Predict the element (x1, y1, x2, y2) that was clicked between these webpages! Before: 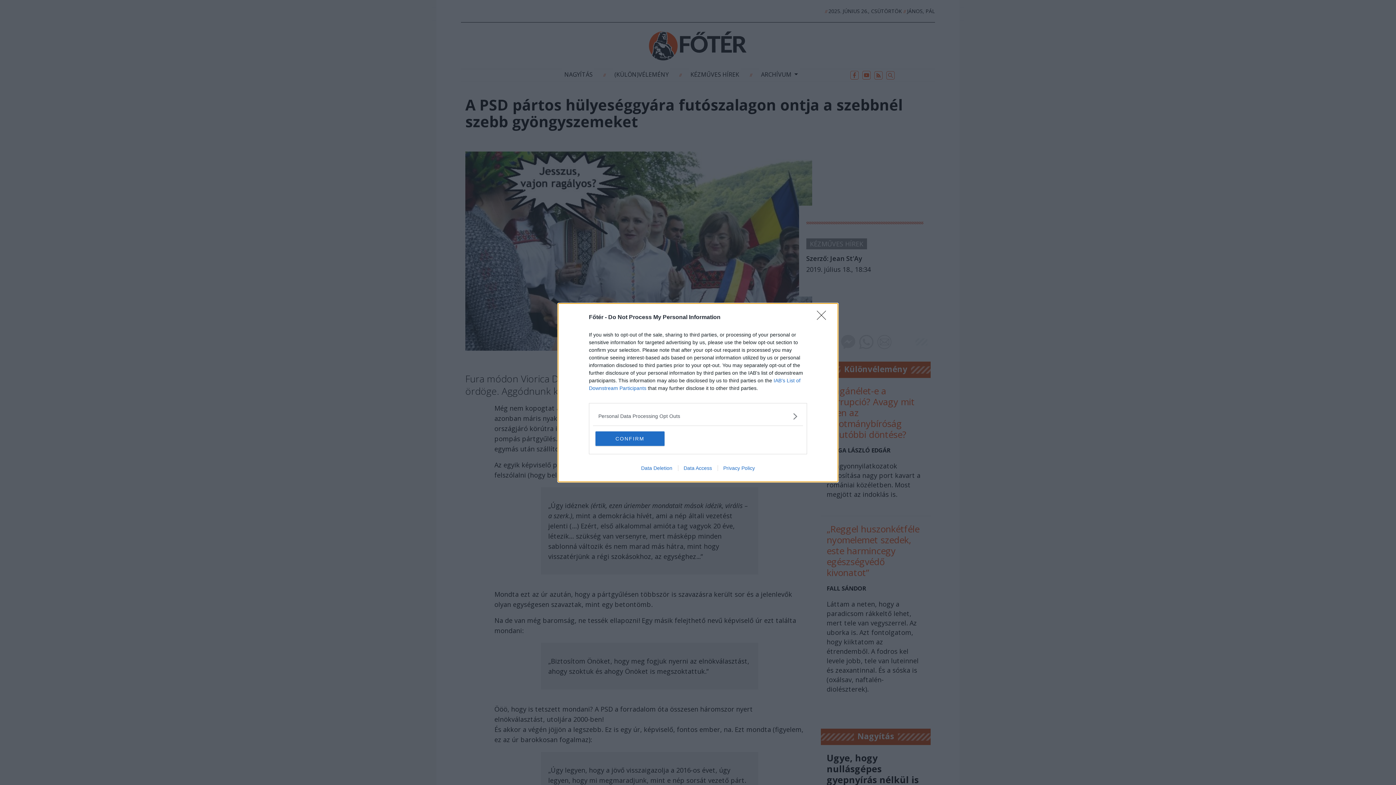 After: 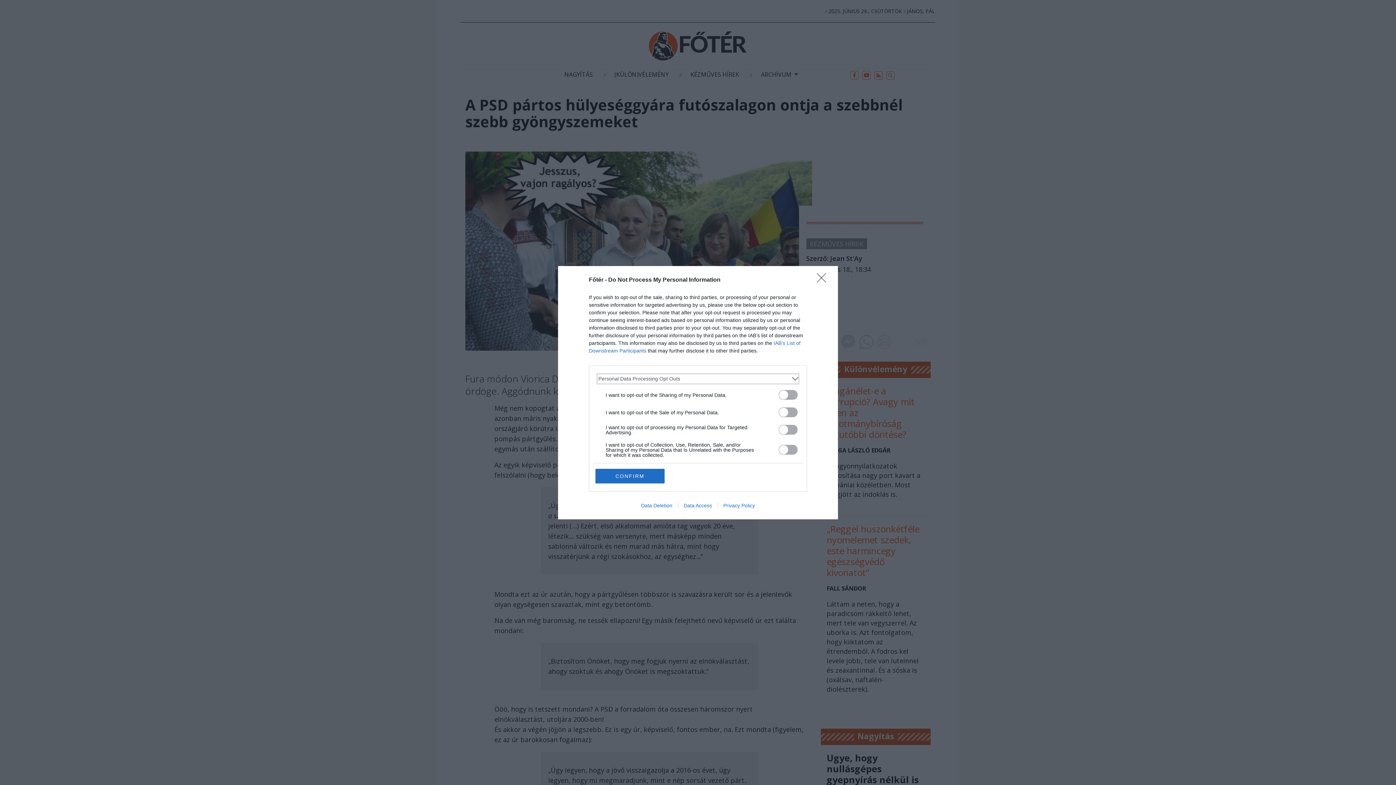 Action: bbox: (598, 412, 797, 420) label: Opt-Outs